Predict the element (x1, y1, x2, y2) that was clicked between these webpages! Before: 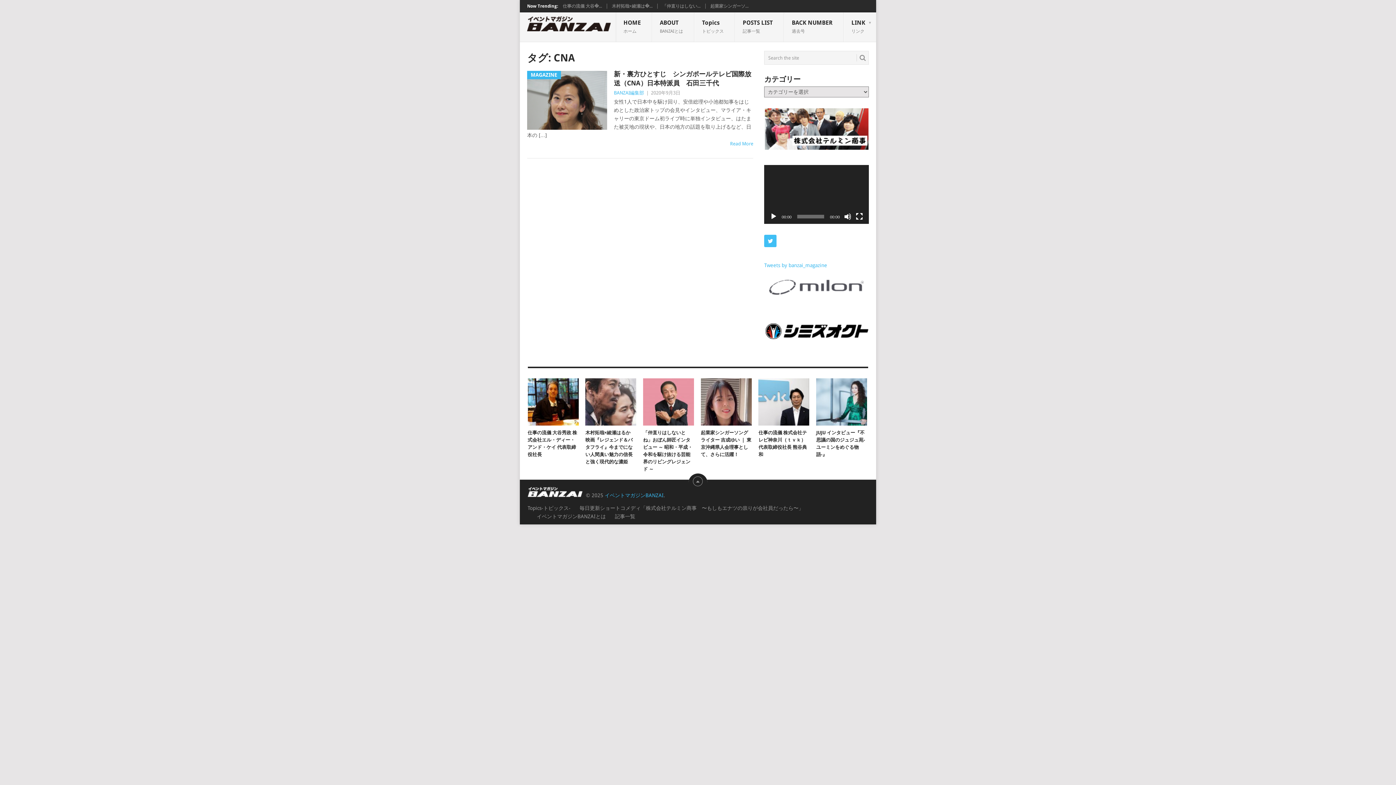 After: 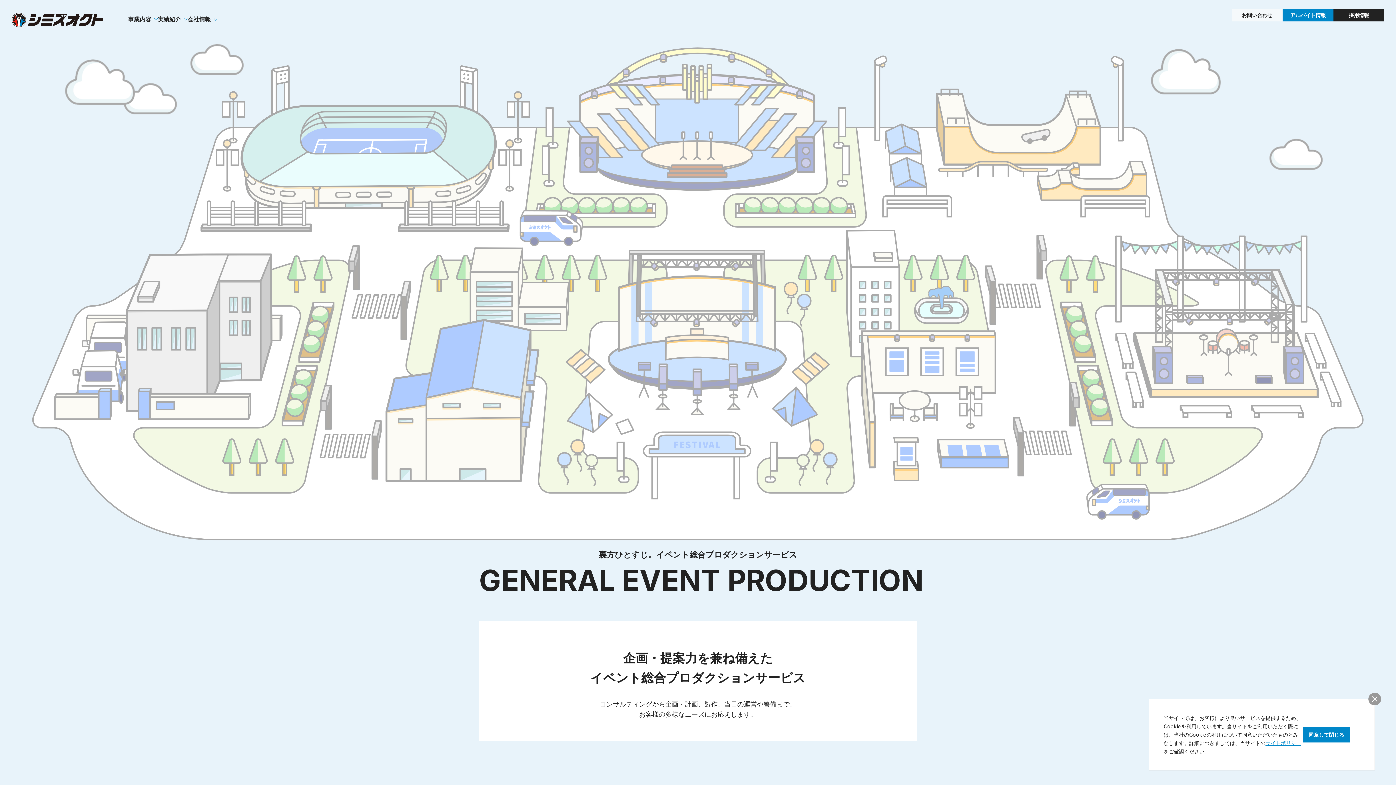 Action: bbox: (764, 310, 869, 351)